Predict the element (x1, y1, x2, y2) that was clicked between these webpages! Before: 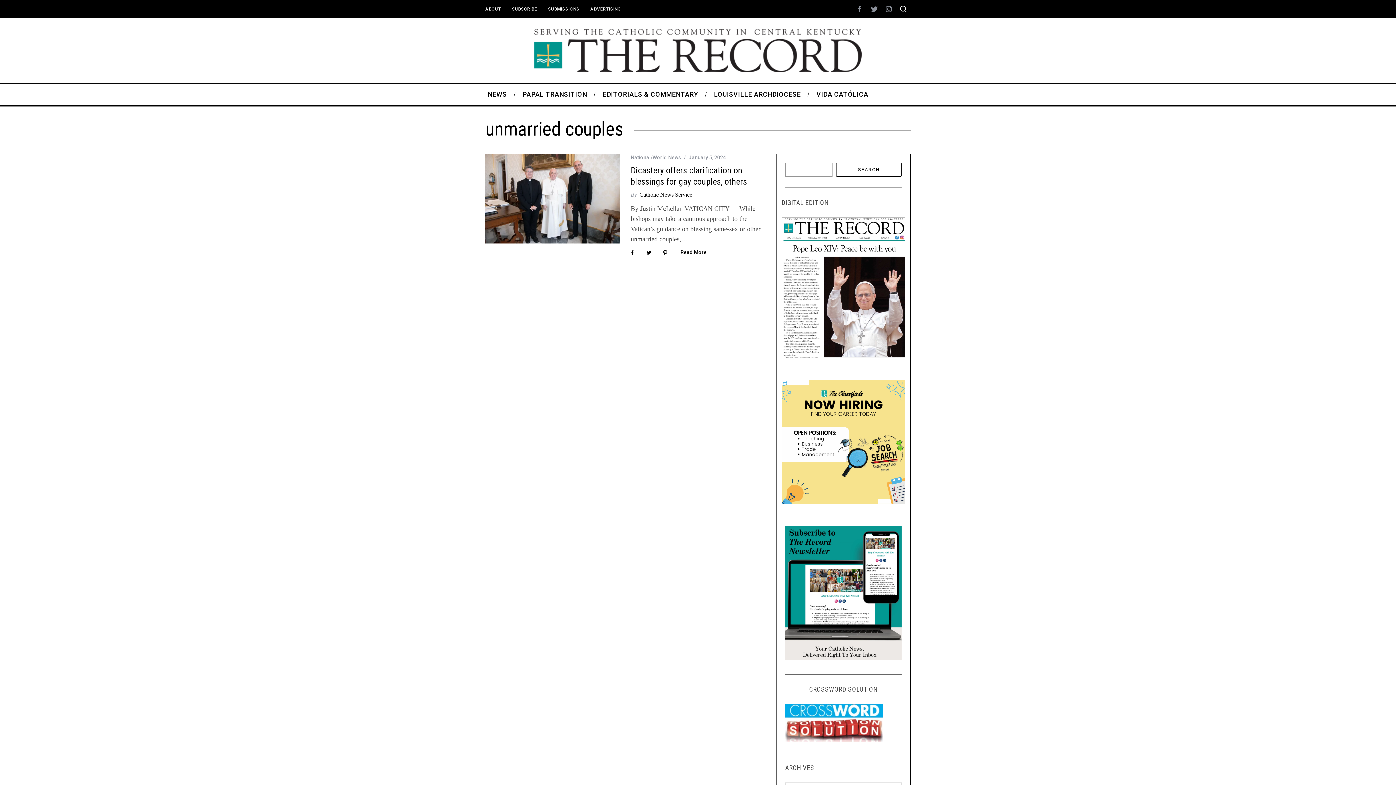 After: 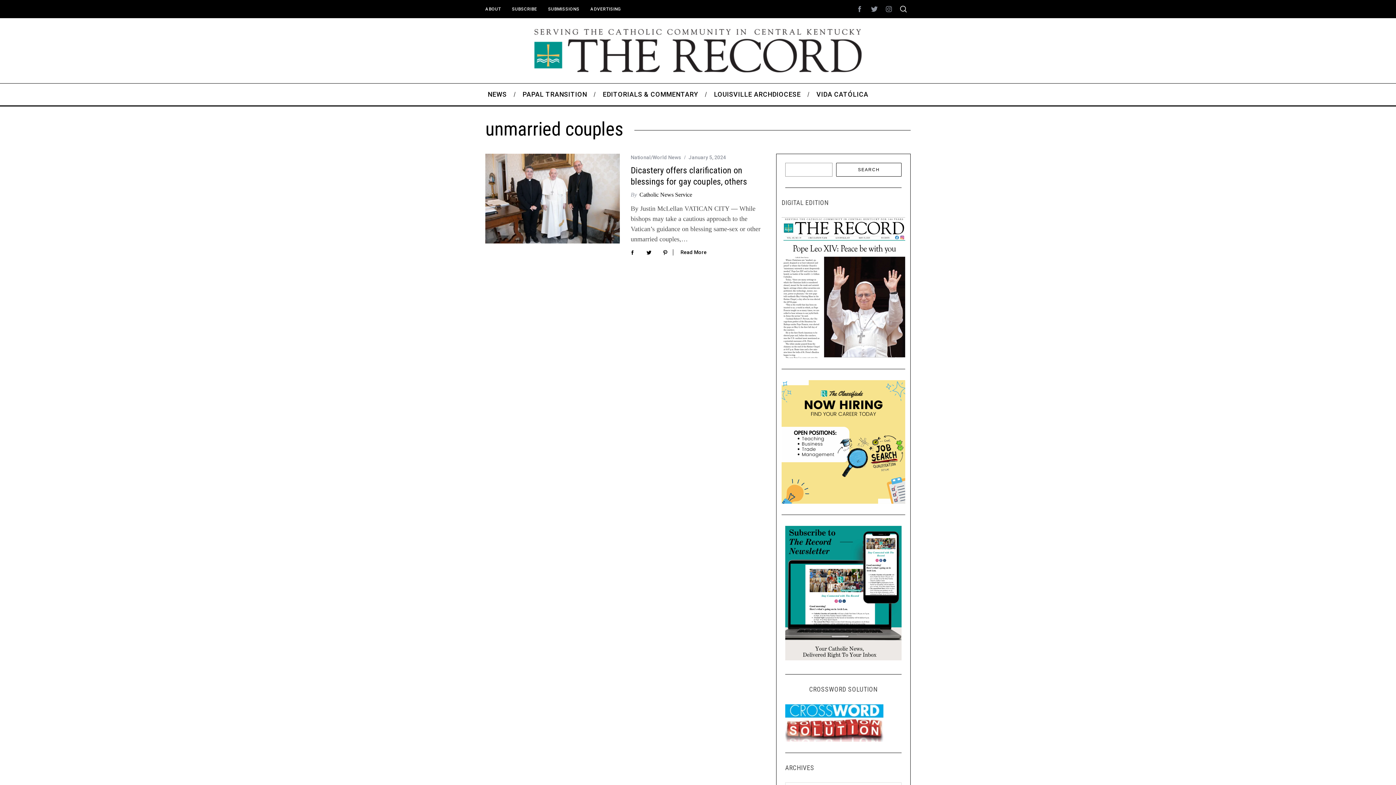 Action: bbox: (781, 217, 905, 358)